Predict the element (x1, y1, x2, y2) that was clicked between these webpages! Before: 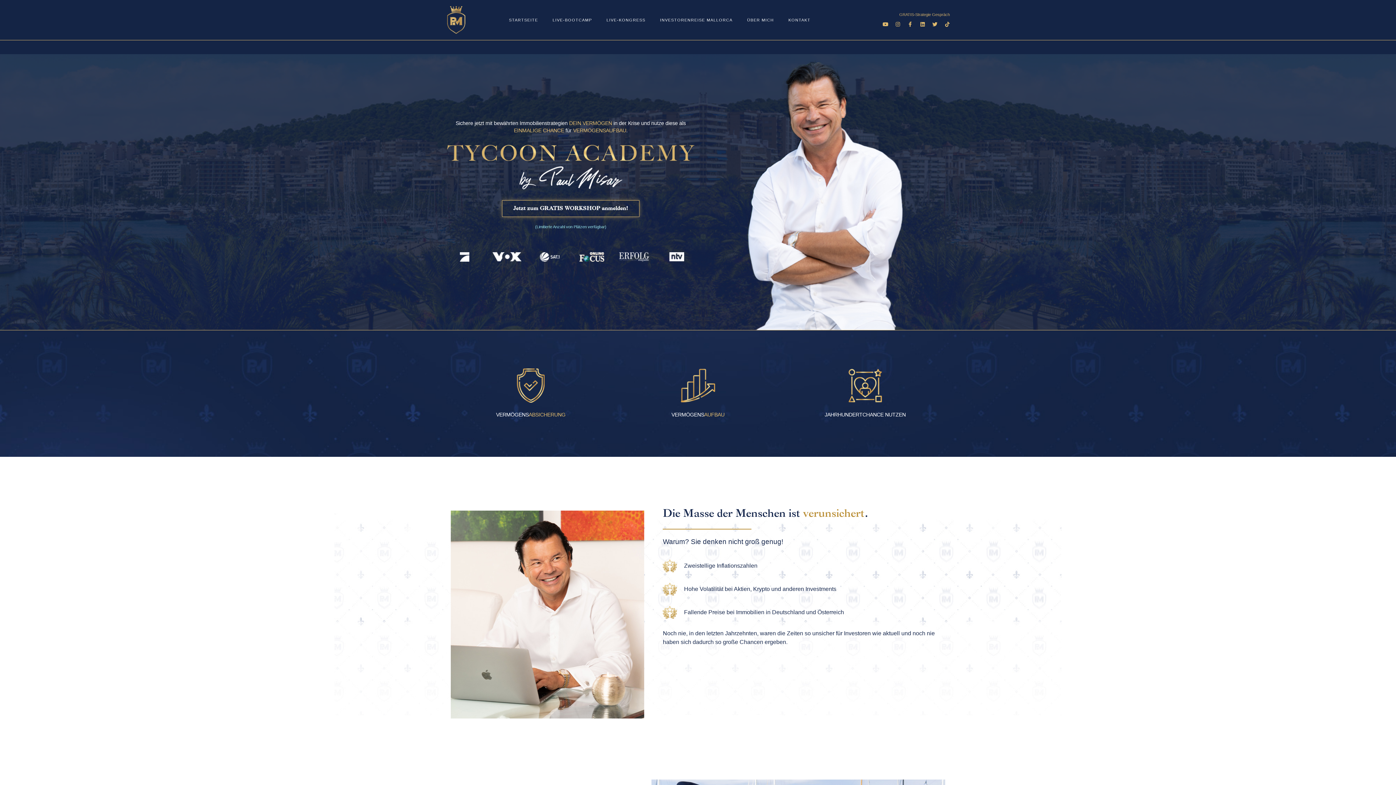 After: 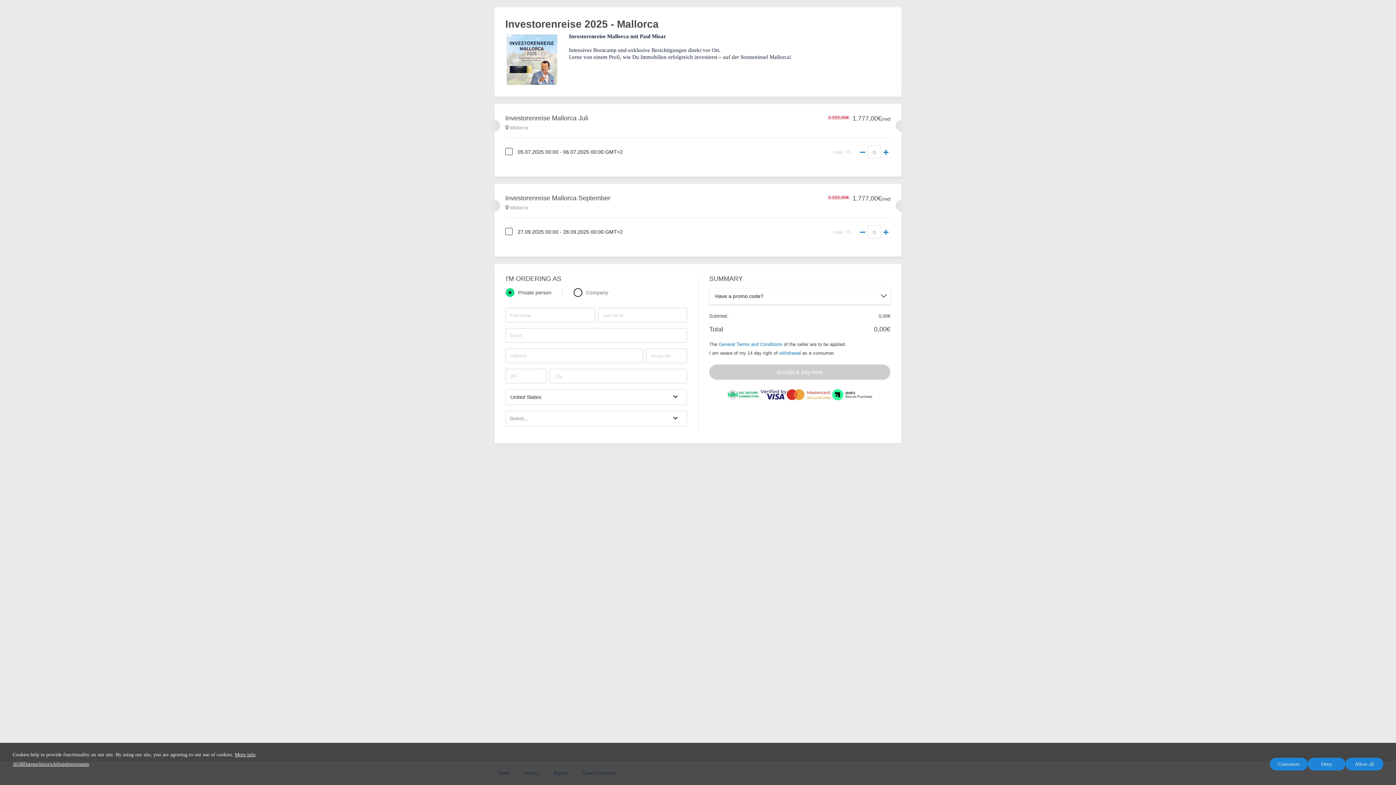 Action: bbox: (652, 11, 740, 28) label: INVESTORENREISE MALLORCA